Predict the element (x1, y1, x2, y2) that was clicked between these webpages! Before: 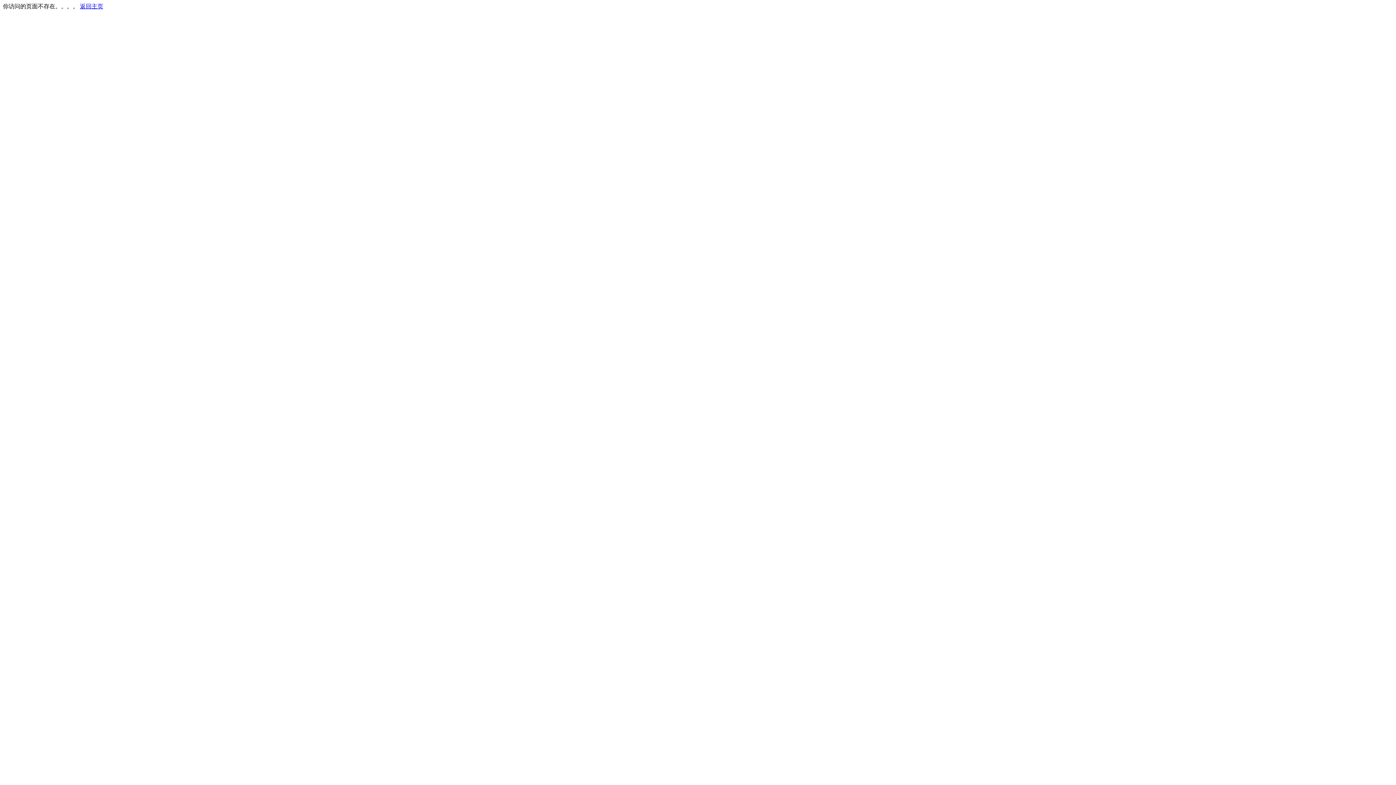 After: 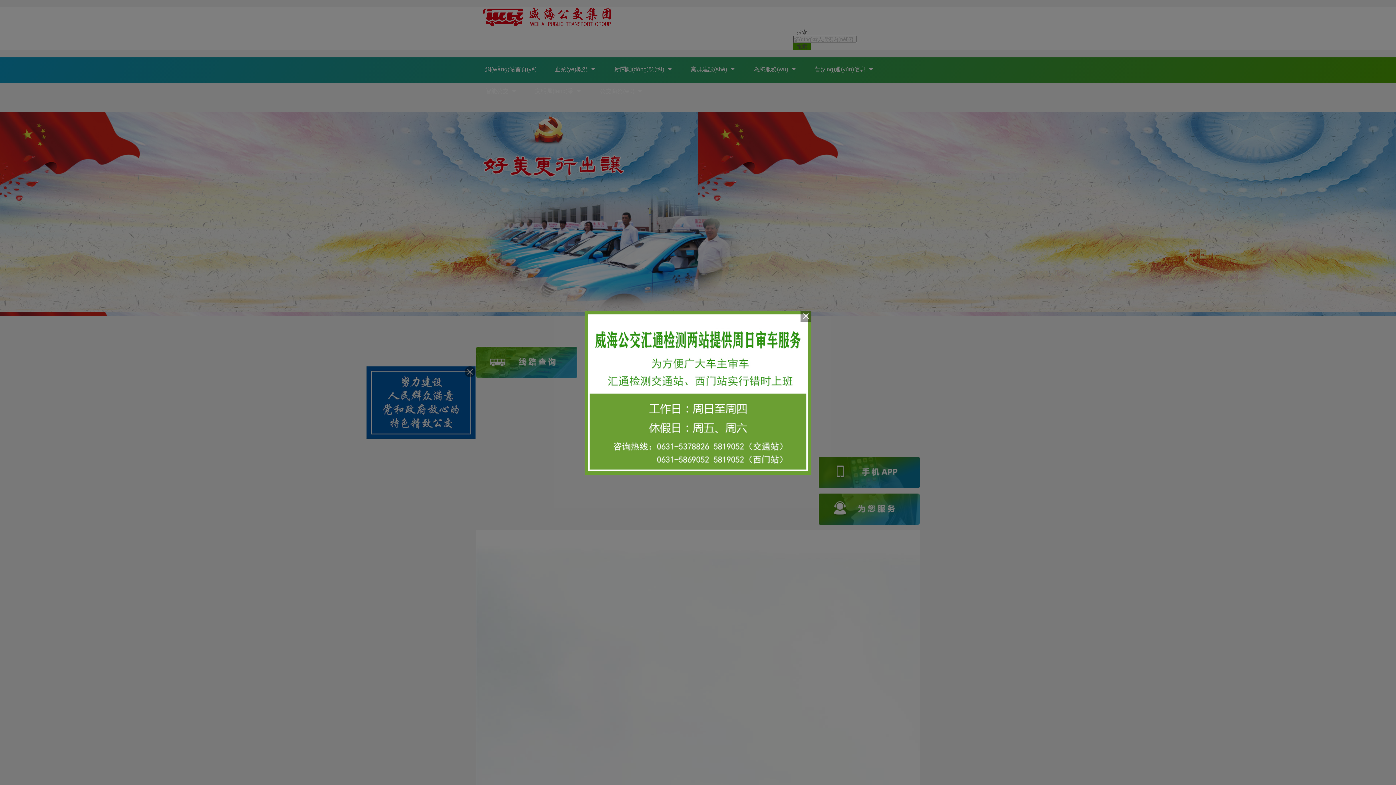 Action: label: 返回主页 bbox: (80, 3, 103, 9)